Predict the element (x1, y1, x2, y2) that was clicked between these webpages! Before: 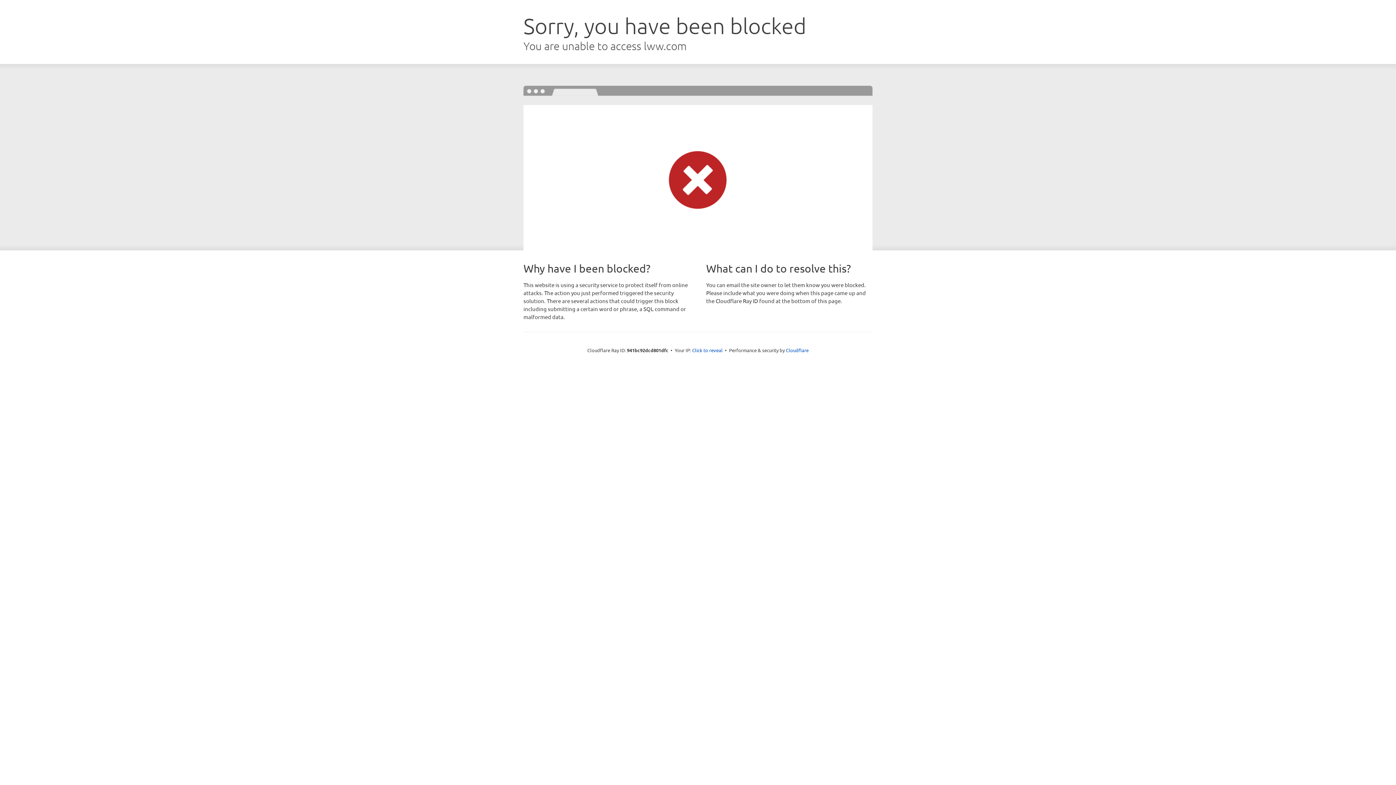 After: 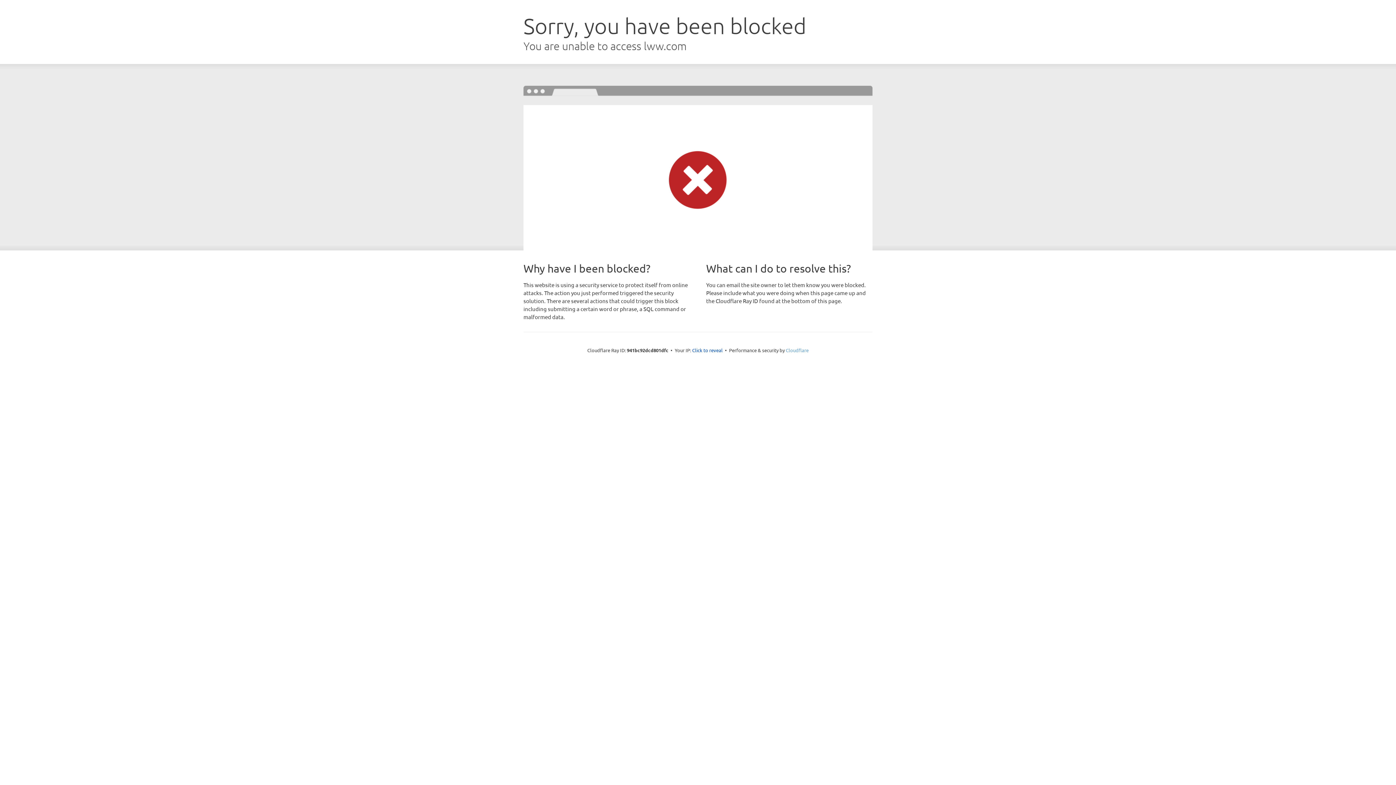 Action: bbox: (786, 347, 808, 353) label: Cloudflare